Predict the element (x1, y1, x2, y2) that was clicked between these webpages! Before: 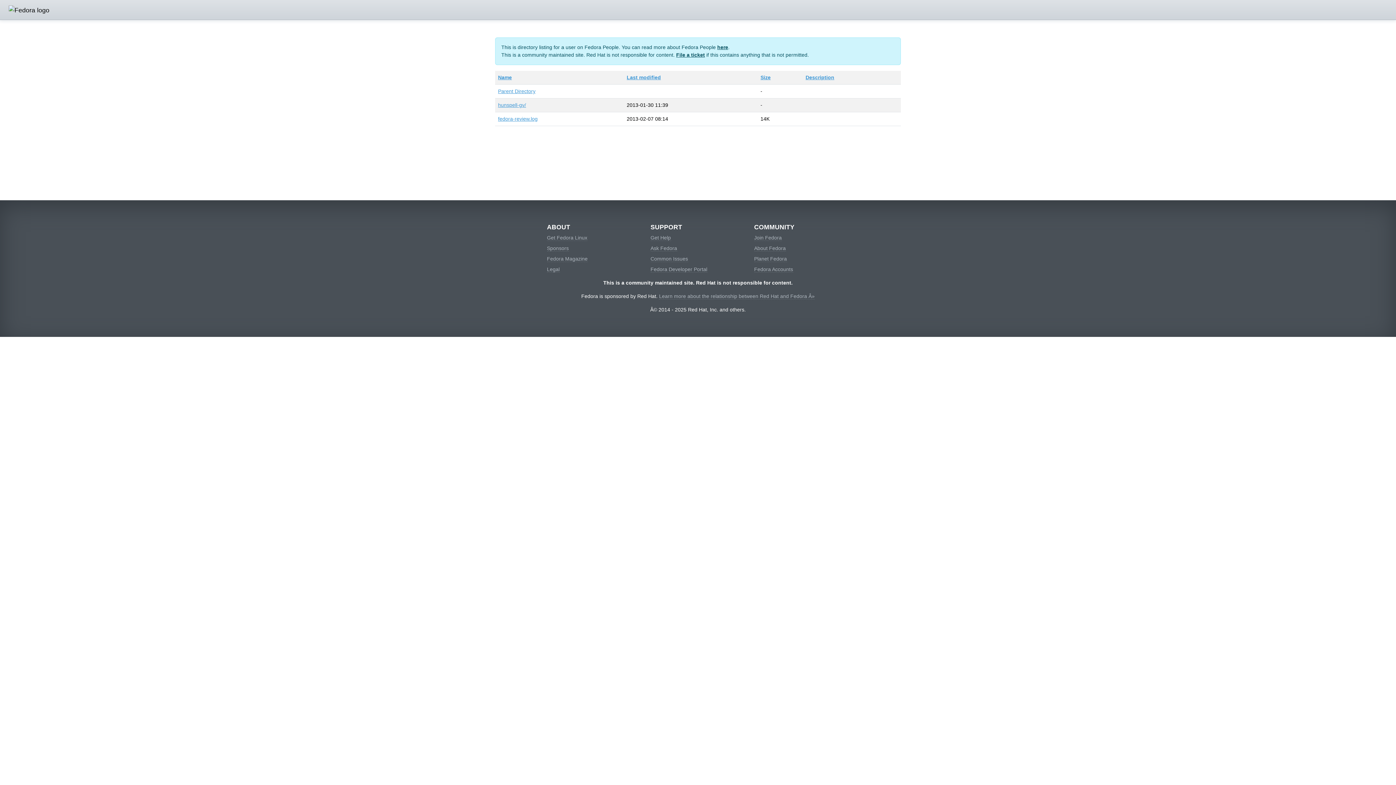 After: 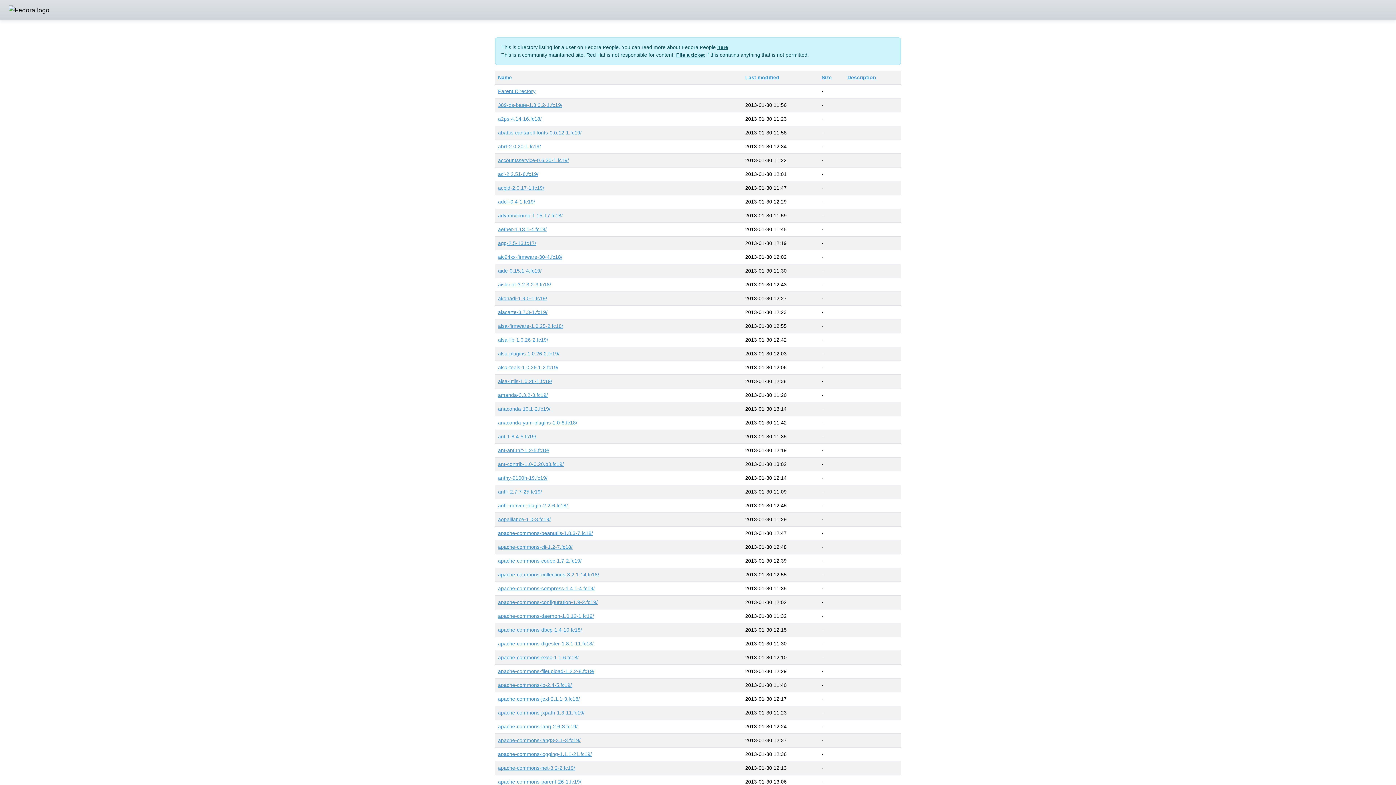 Action: label: Parent Directory bbox: (498, 88, 535, 94)